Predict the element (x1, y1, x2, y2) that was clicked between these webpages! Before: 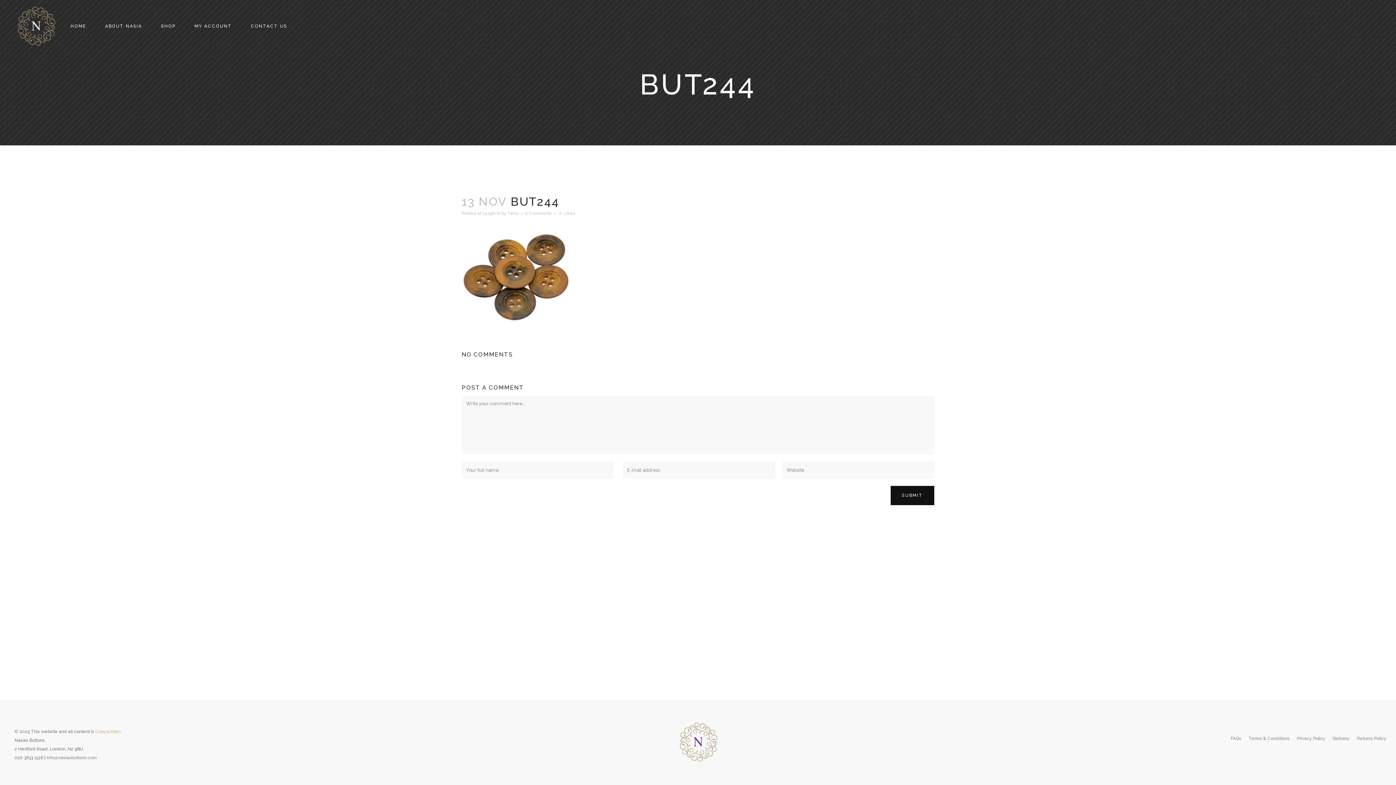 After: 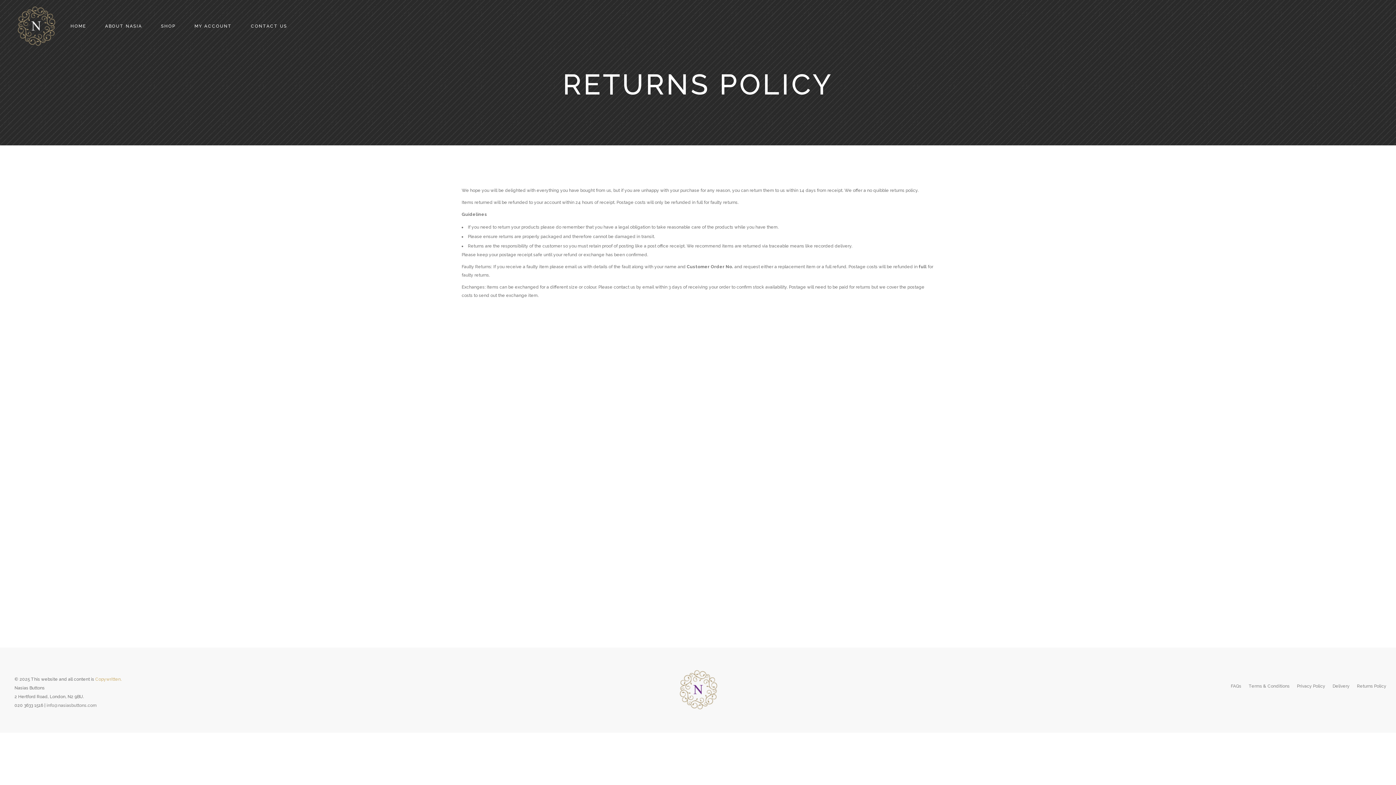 Action: label: Returns Policy bbox: (1357, 734, 1386, 742)